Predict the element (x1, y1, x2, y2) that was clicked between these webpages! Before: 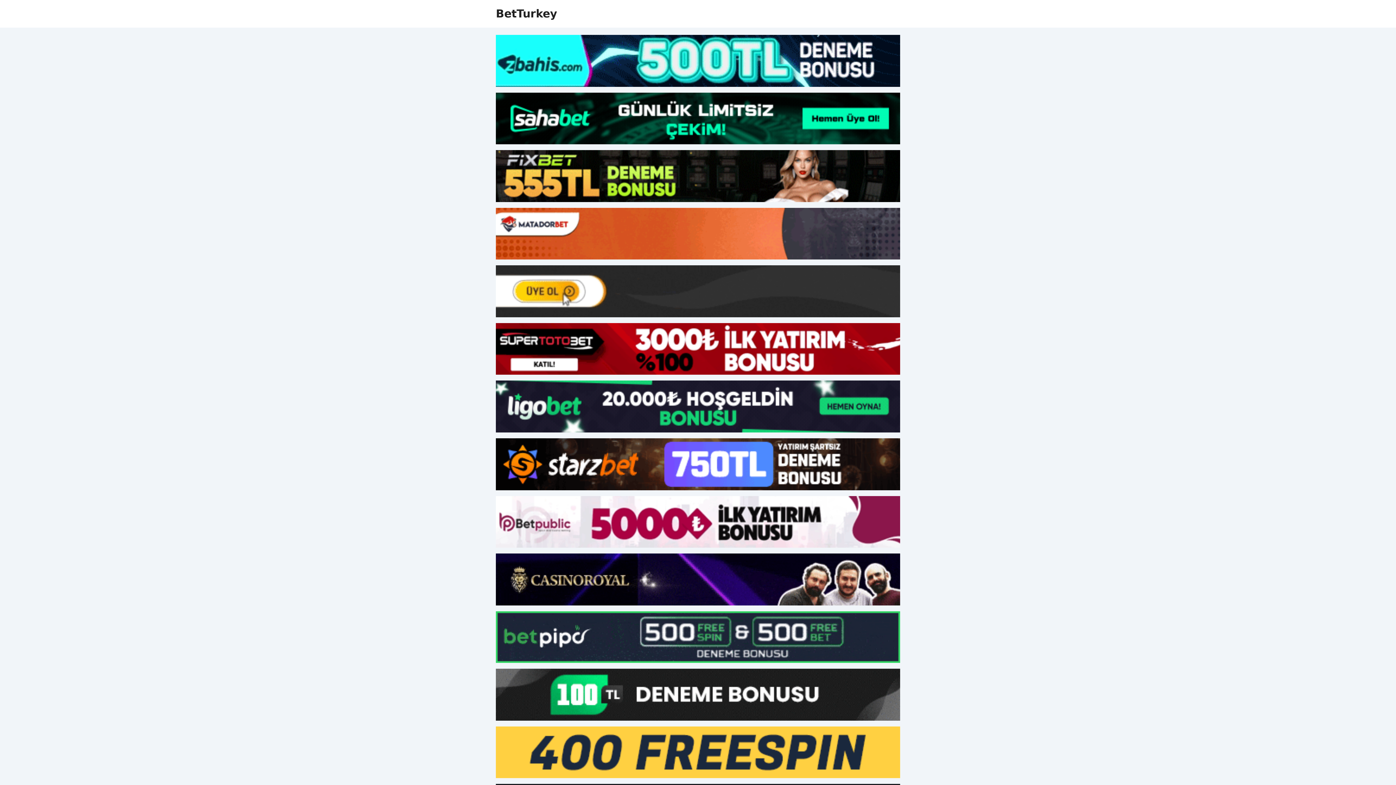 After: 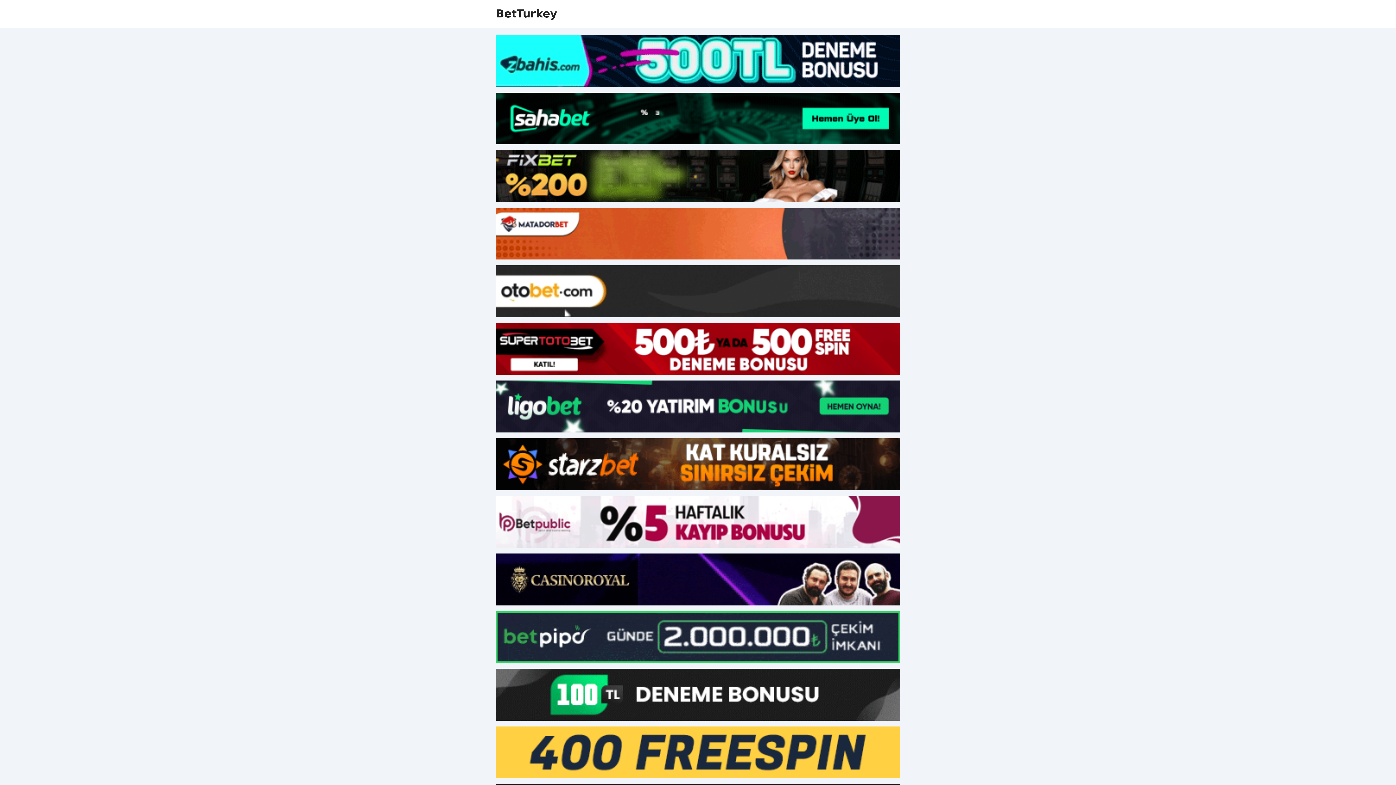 Action: bbox: (496, 150, 900, 202)